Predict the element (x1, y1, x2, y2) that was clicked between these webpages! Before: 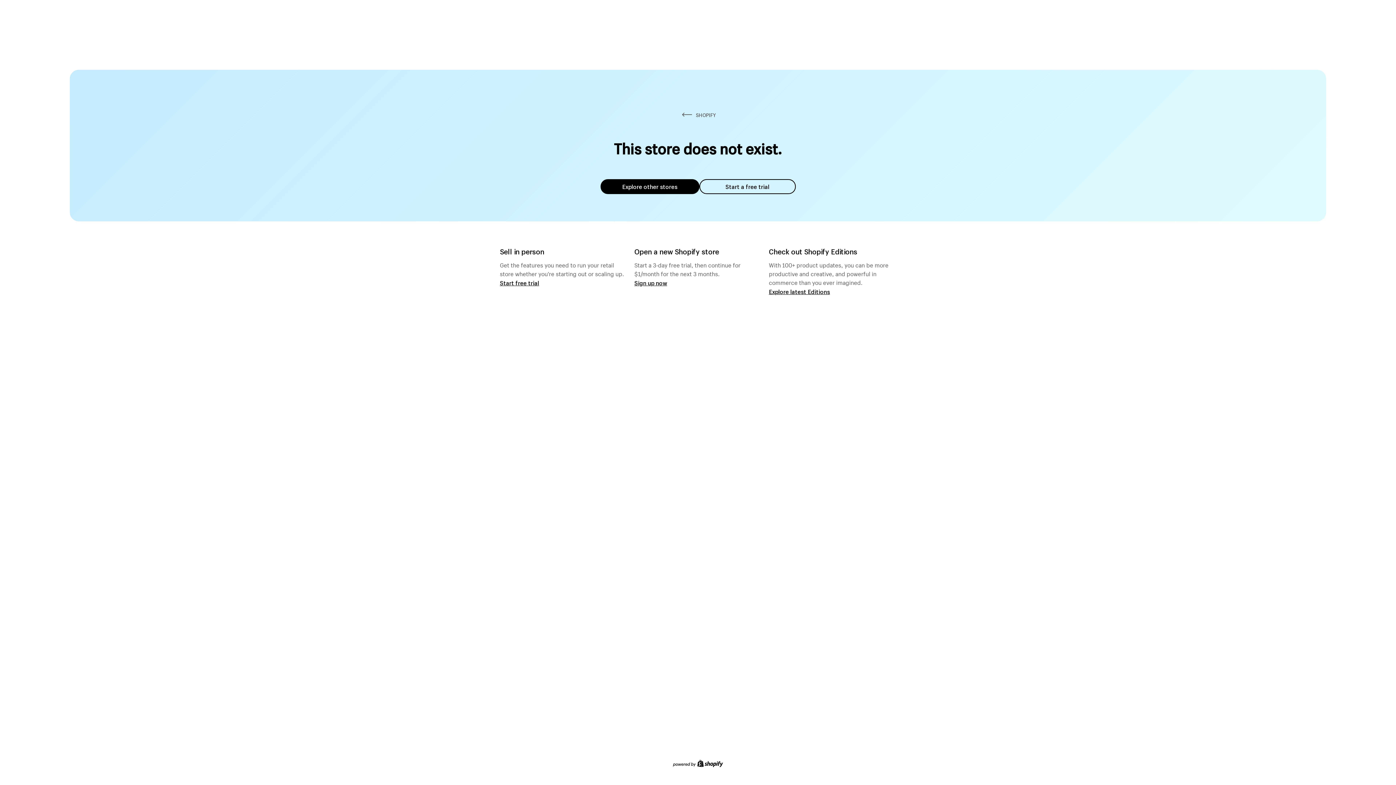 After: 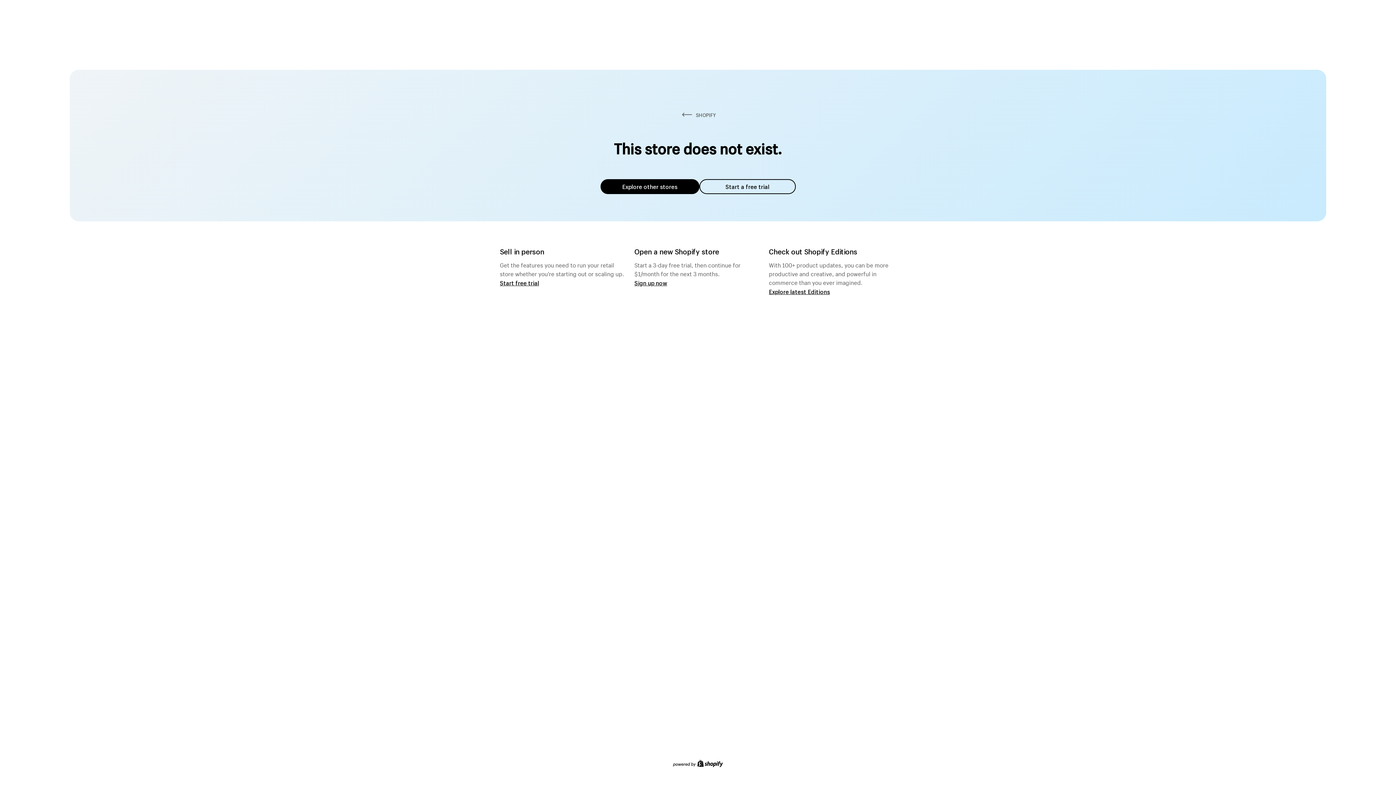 Action: bbox: (600, 179, 699, 194) label: Explore other stores